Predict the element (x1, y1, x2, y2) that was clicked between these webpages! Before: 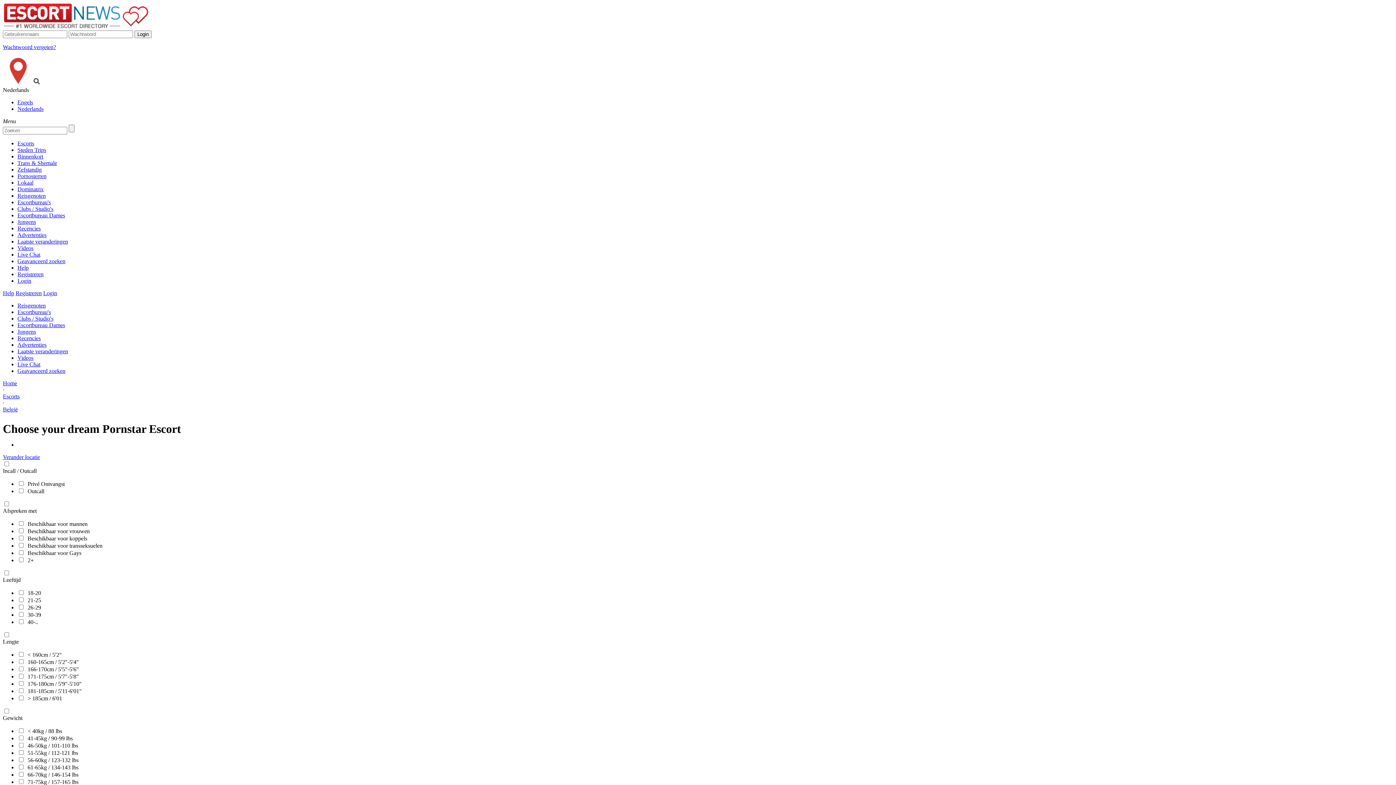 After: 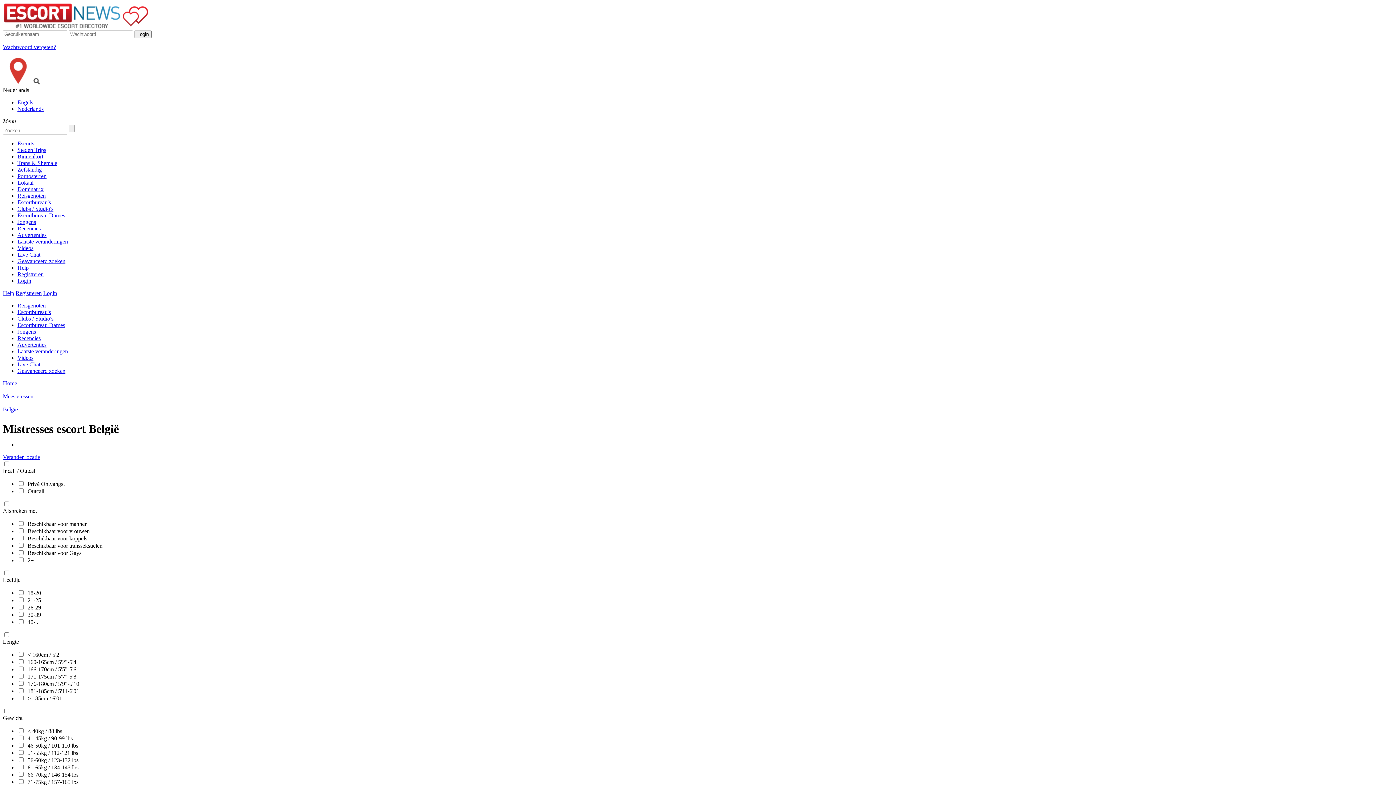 Action: bbox: (17, 186, 43, 192) label: Dominatrix